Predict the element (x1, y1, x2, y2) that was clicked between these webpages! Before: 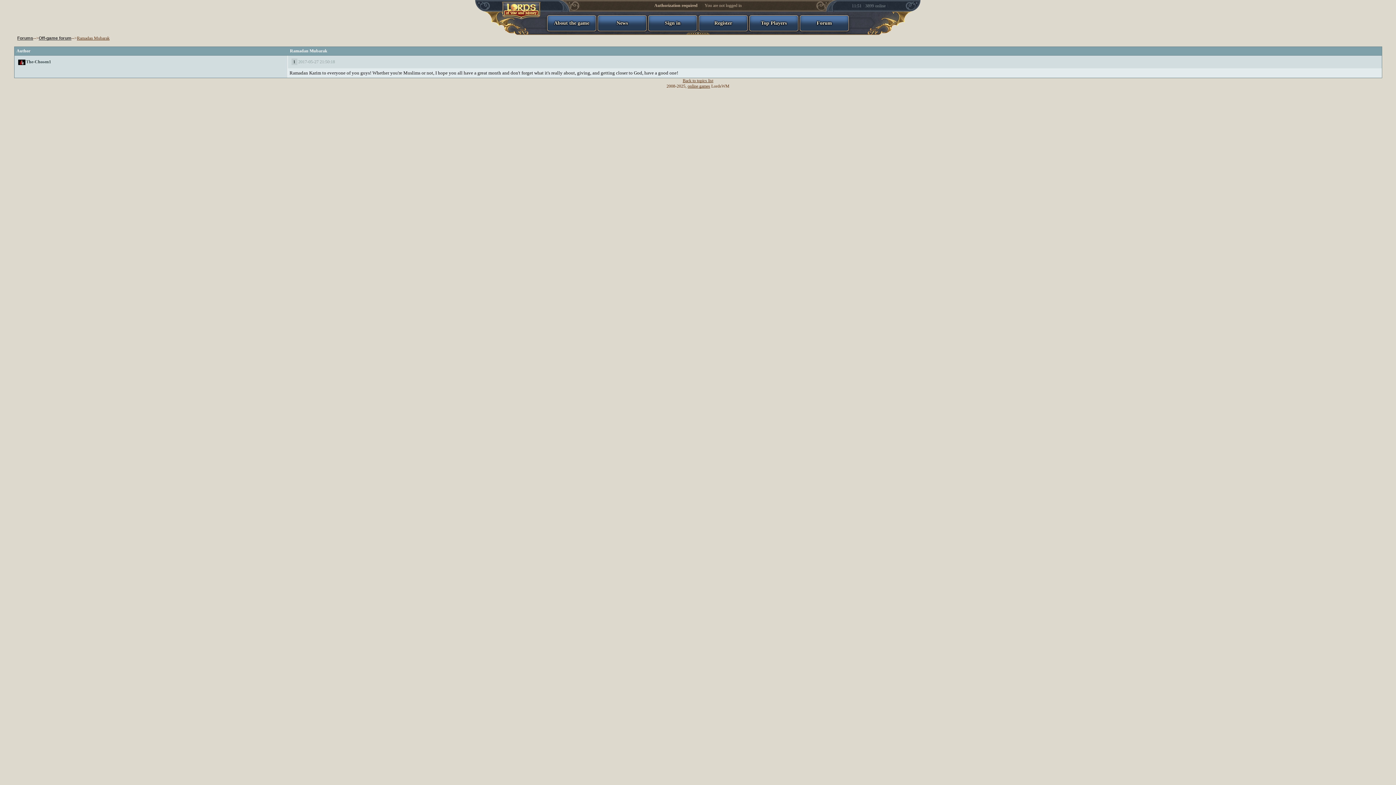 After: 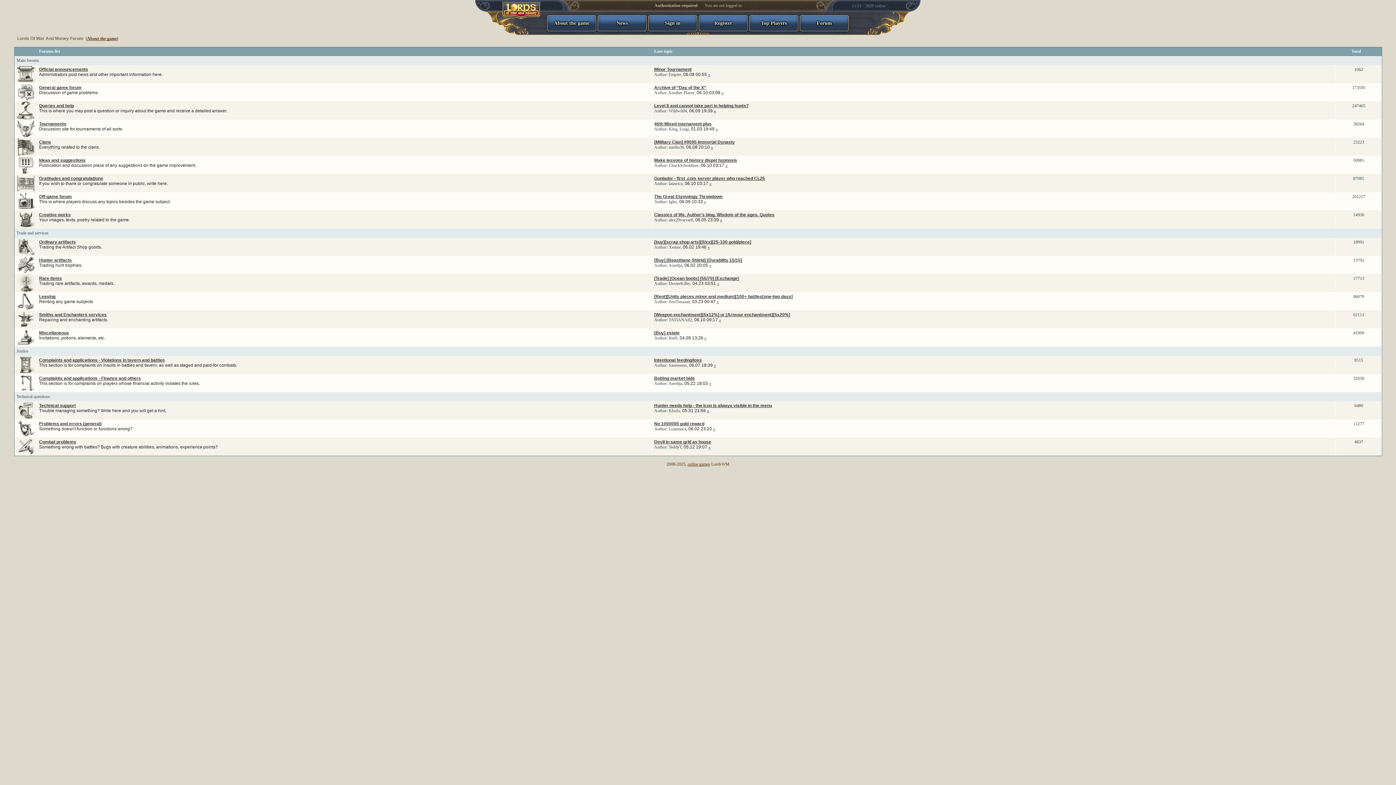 Action: bbox: (17, 35, 33, 40) label: Forums